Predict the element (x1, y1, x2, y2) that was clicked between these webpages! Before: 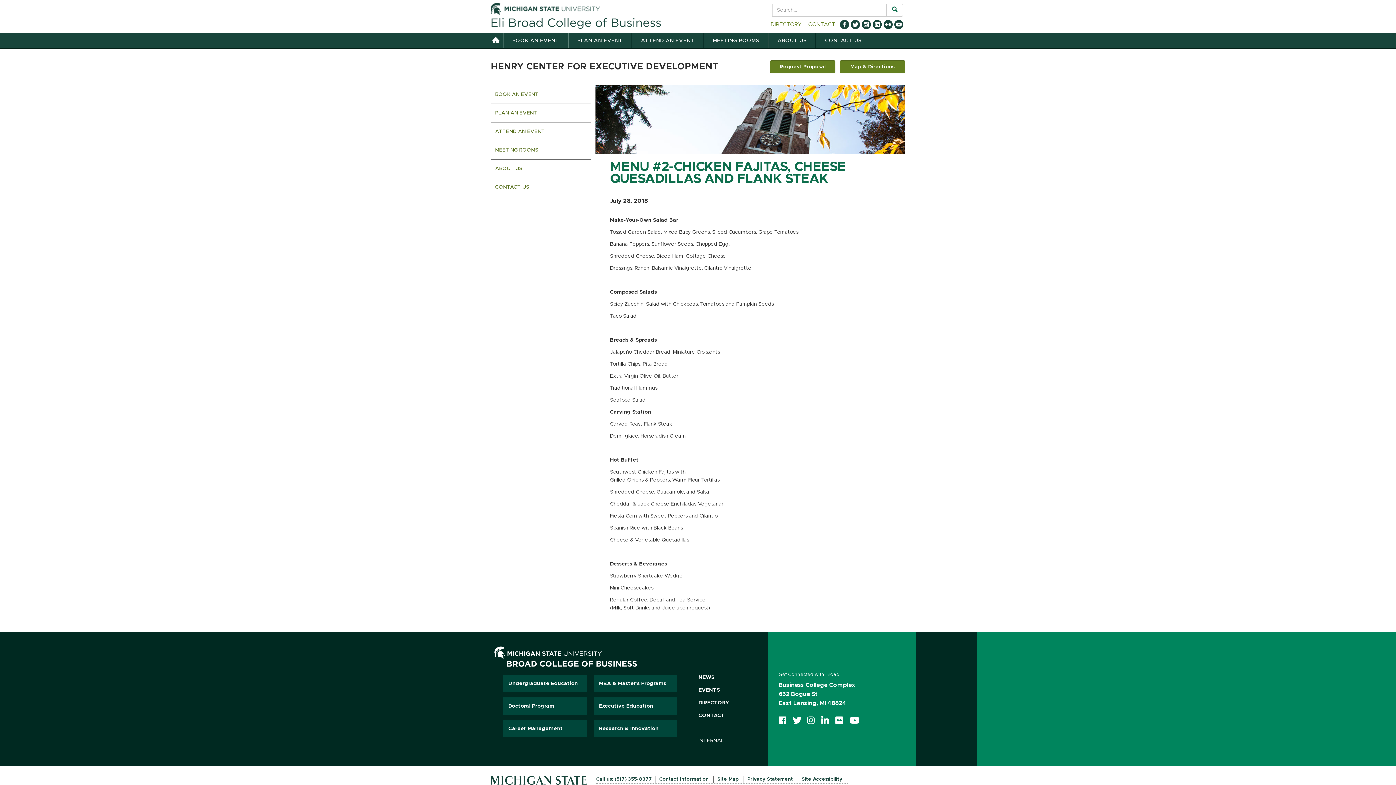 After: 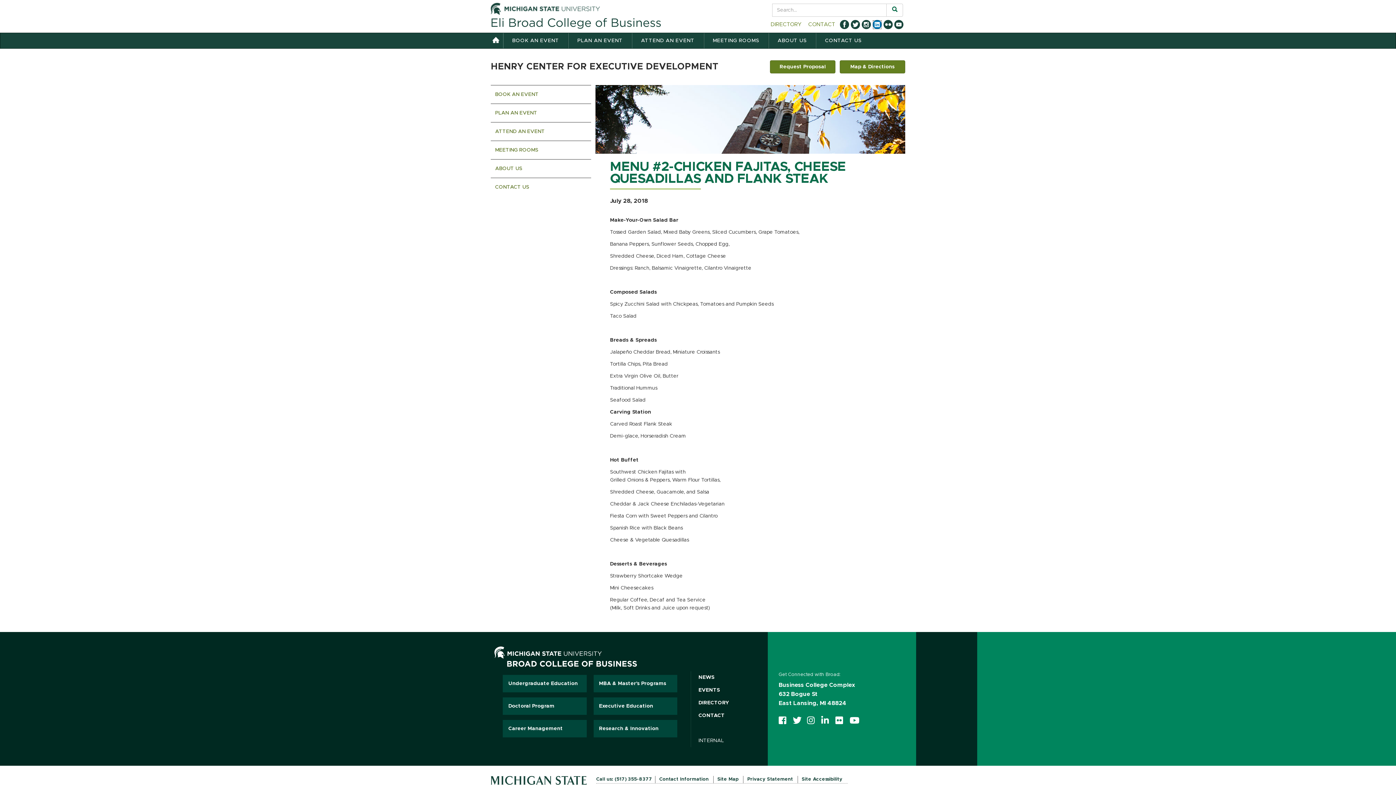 Action: label: LINKEDIN bbox: (872, 20, 882, 29)